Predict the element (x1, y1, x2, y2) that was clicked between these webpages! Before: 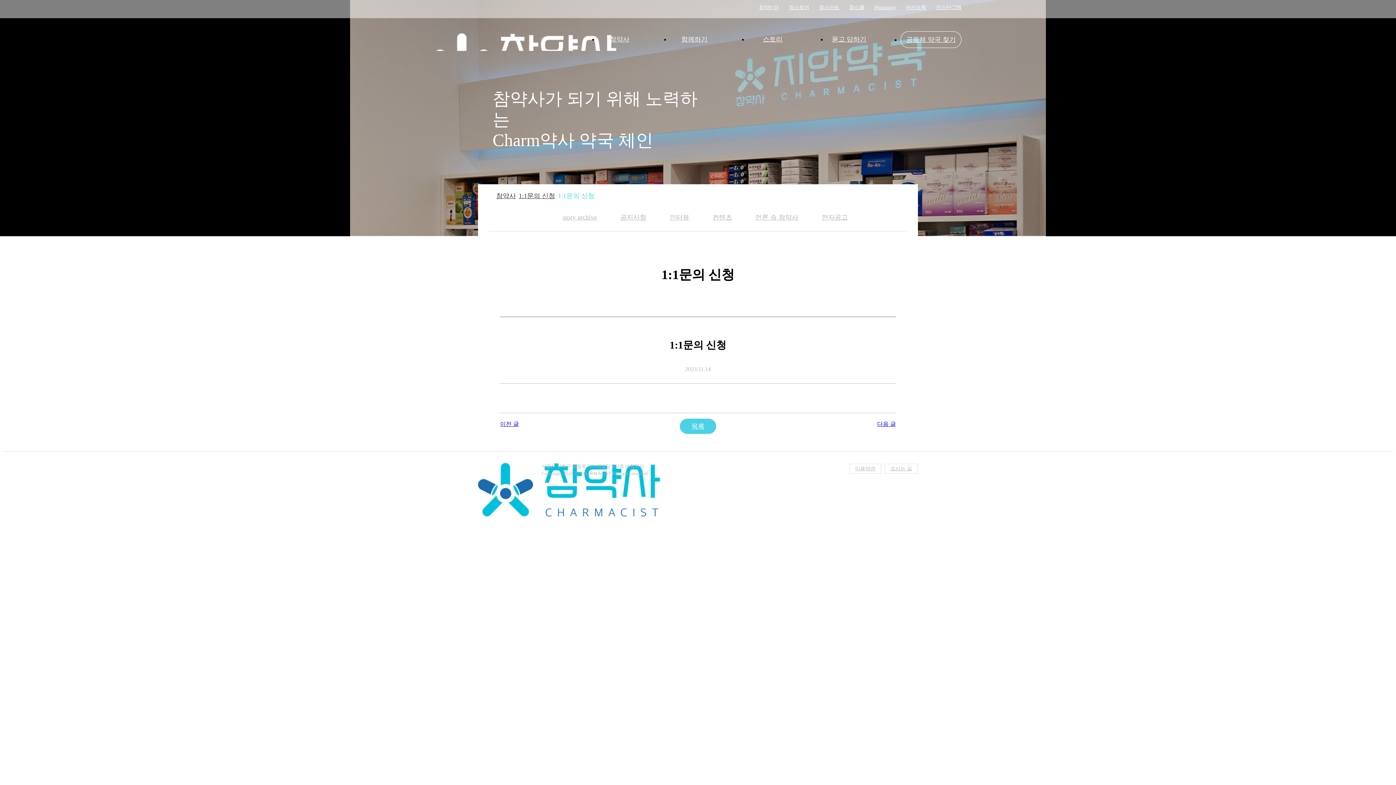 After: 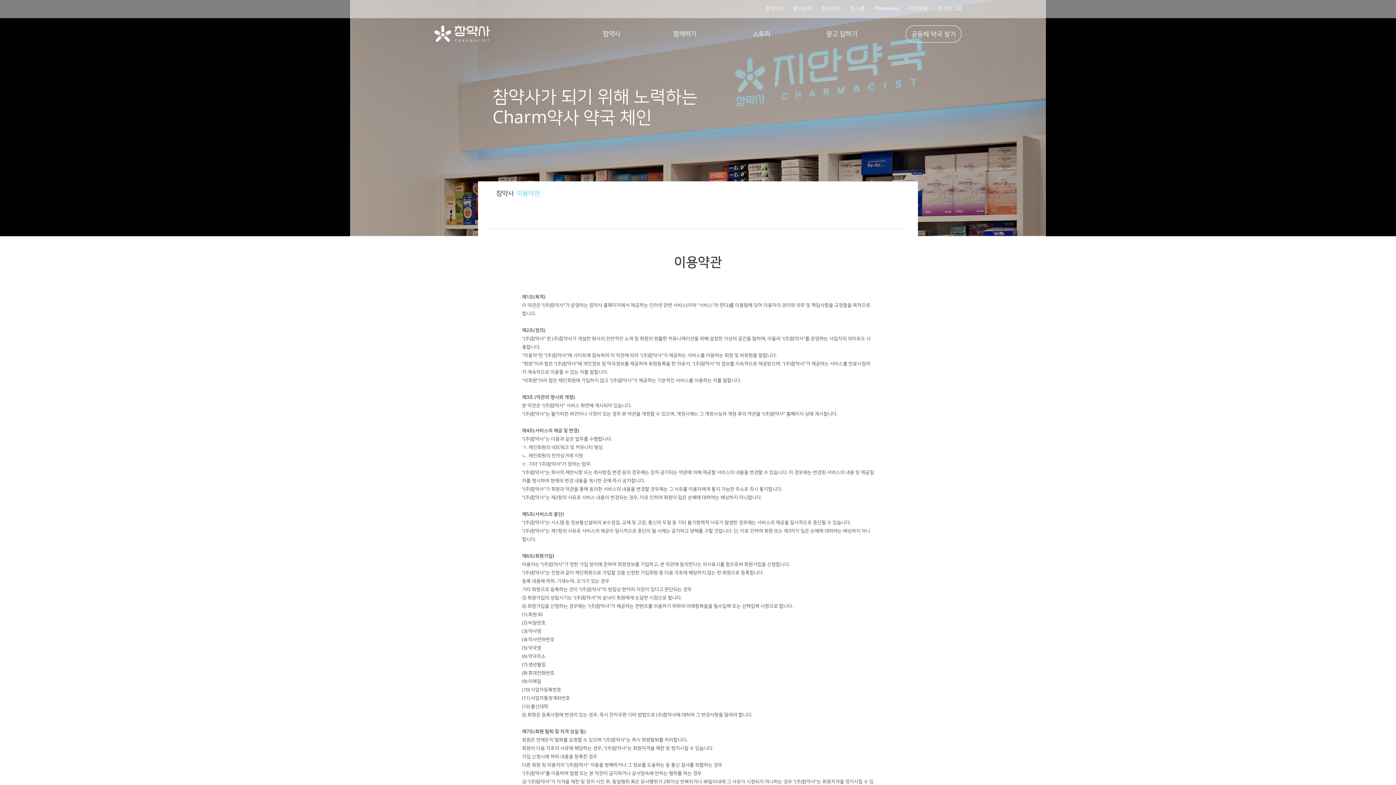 Action: bbox: (849, 463, 881, 473) label: 이용약관